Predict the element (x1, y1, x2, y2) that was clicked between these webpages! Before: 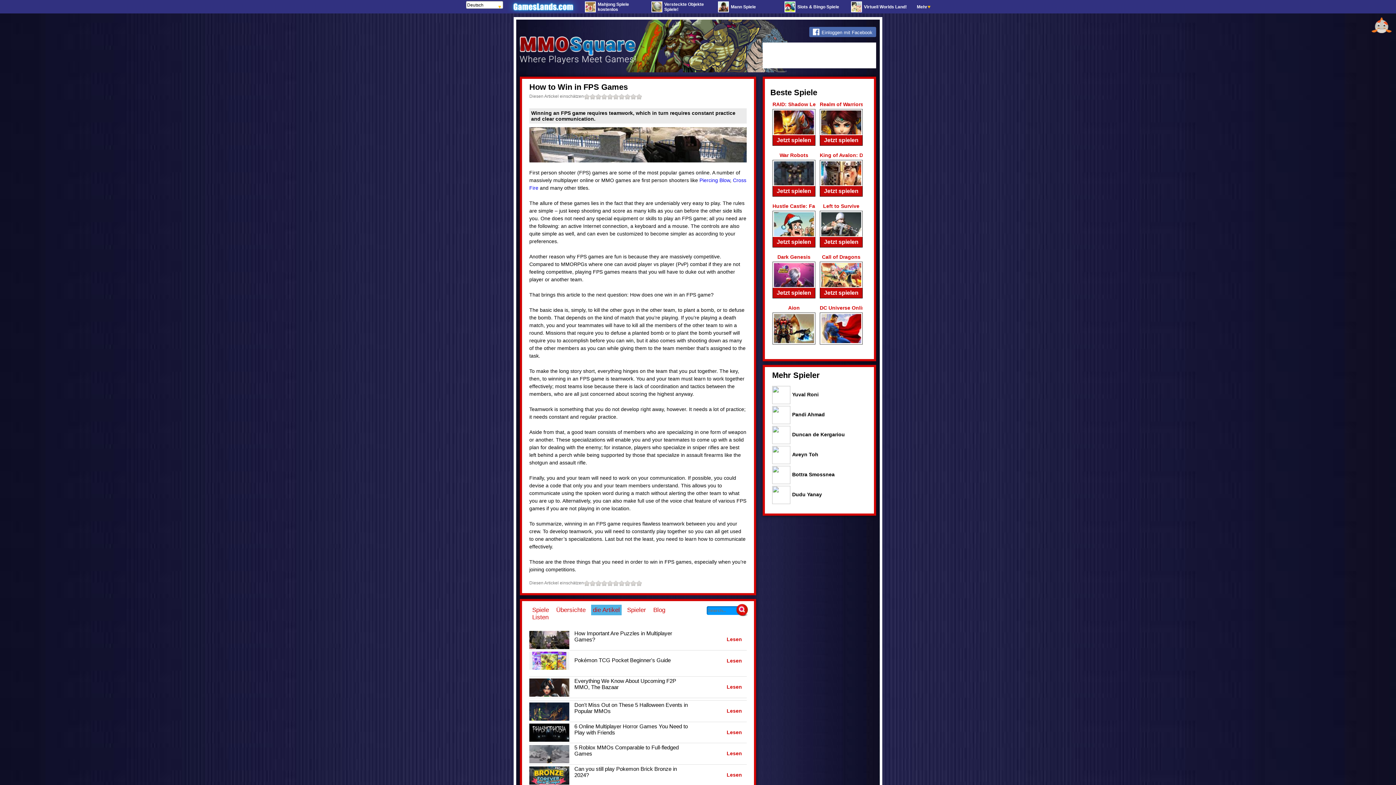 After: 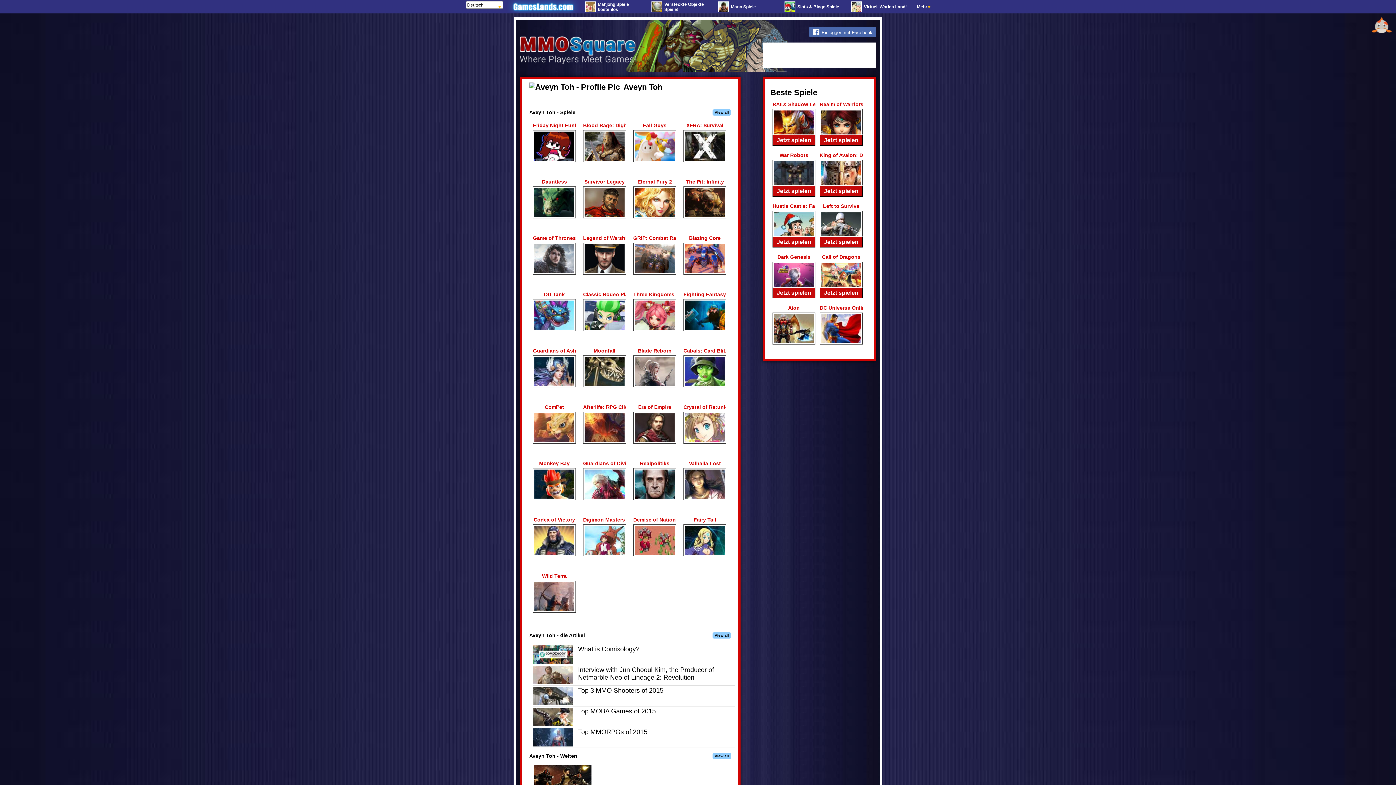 Action: label: Aveyn Toh bbox: (772, 446, 866, 464)